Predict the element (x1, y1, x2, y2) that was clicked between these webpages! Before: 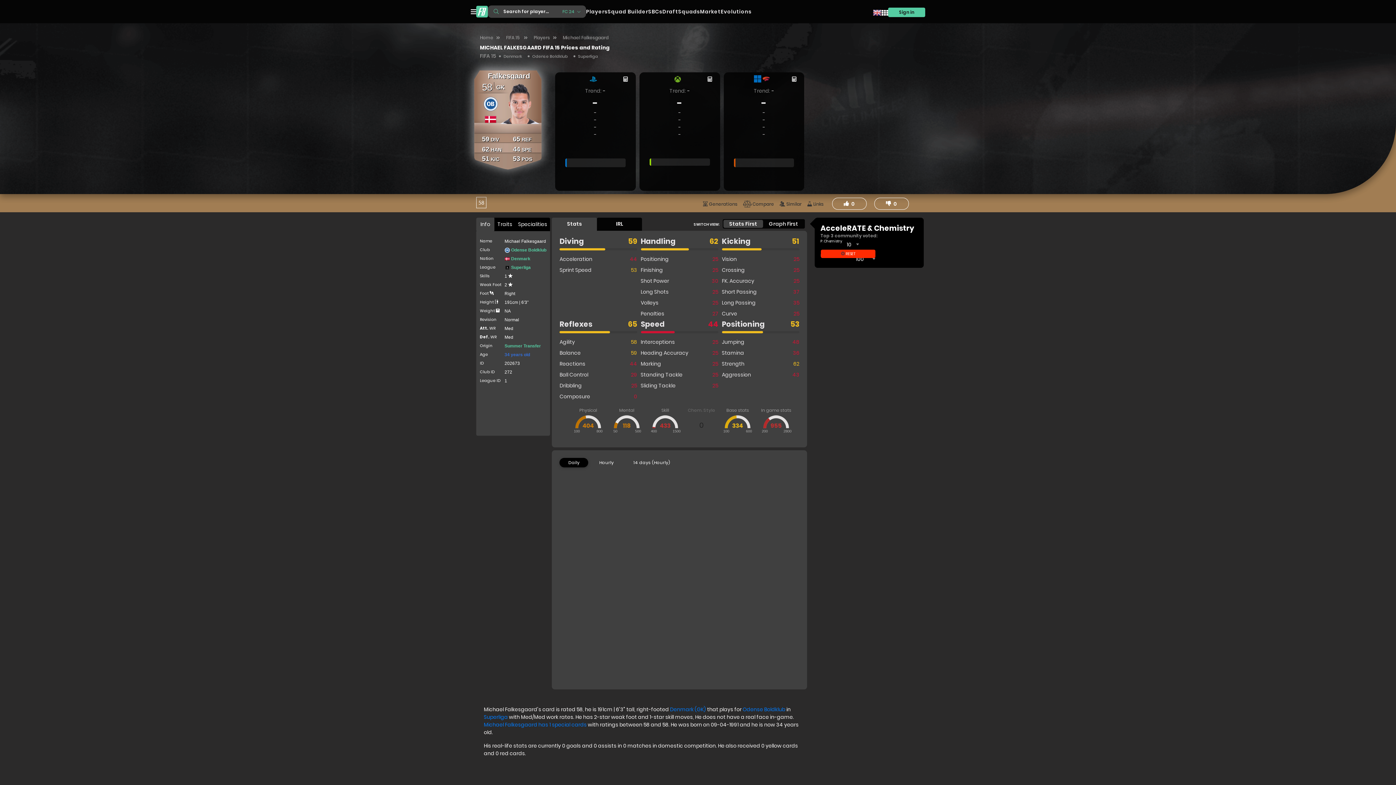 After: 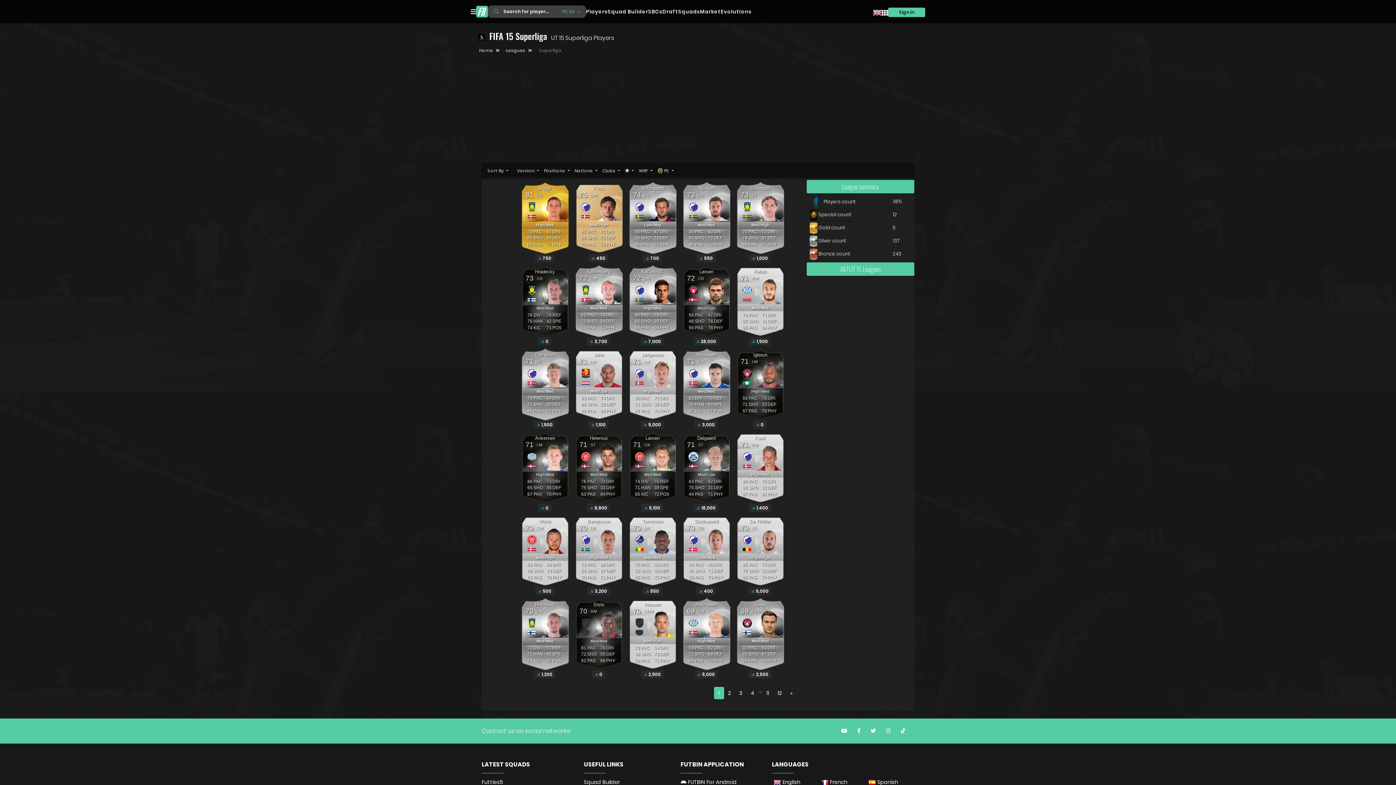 Action: label: Superliga bbox: (484, 713, 508, 721)